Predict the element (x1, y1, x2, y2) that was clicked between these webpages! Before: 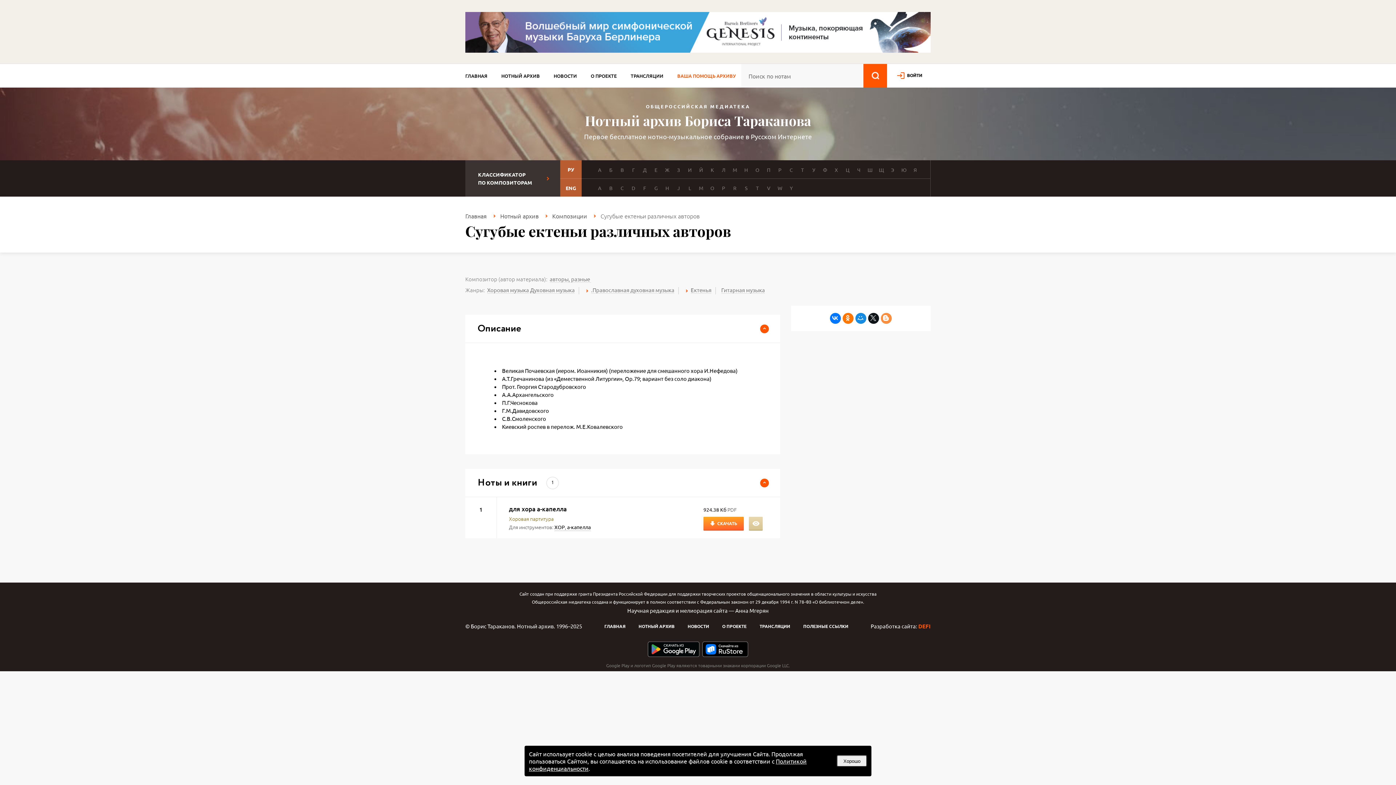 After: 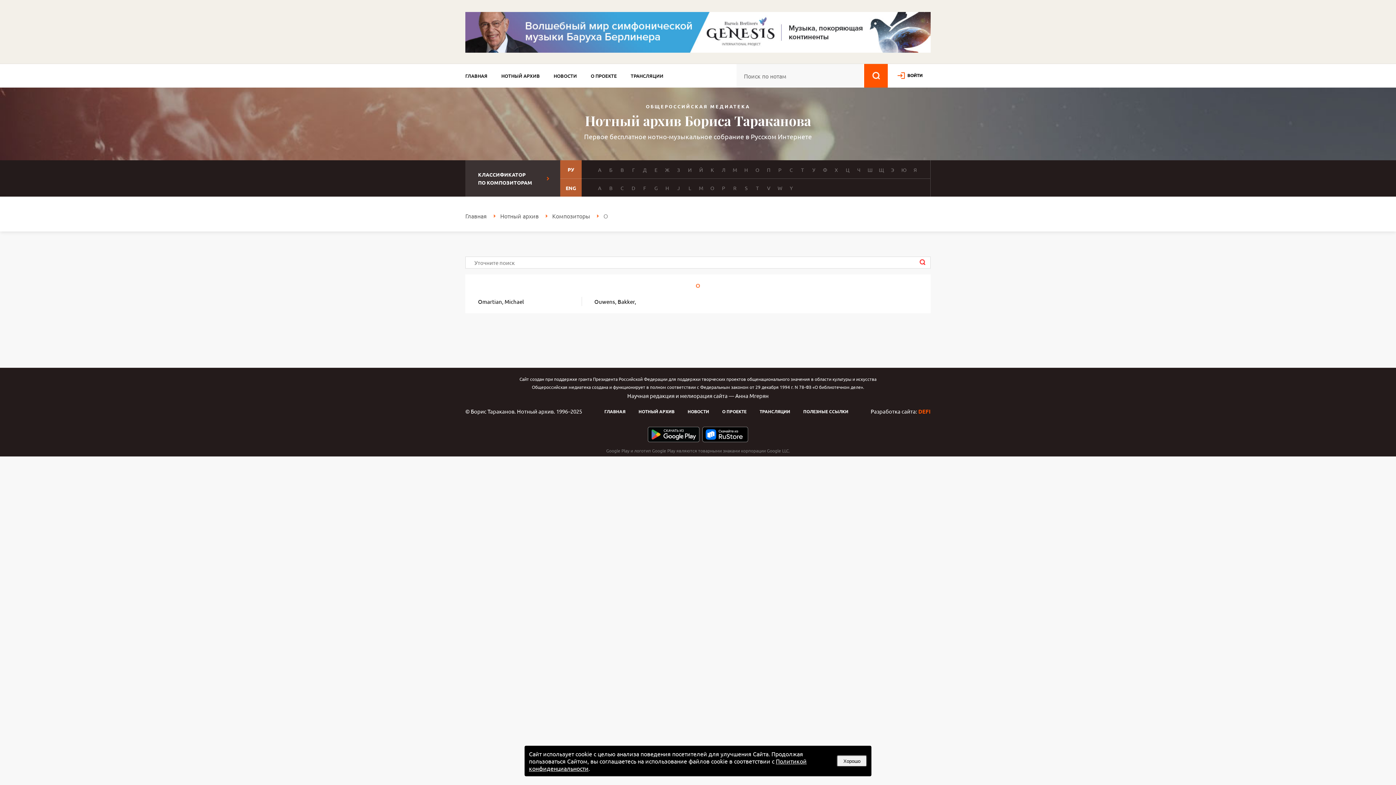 Action: label: O bbox: (708, 184, 716, 191)